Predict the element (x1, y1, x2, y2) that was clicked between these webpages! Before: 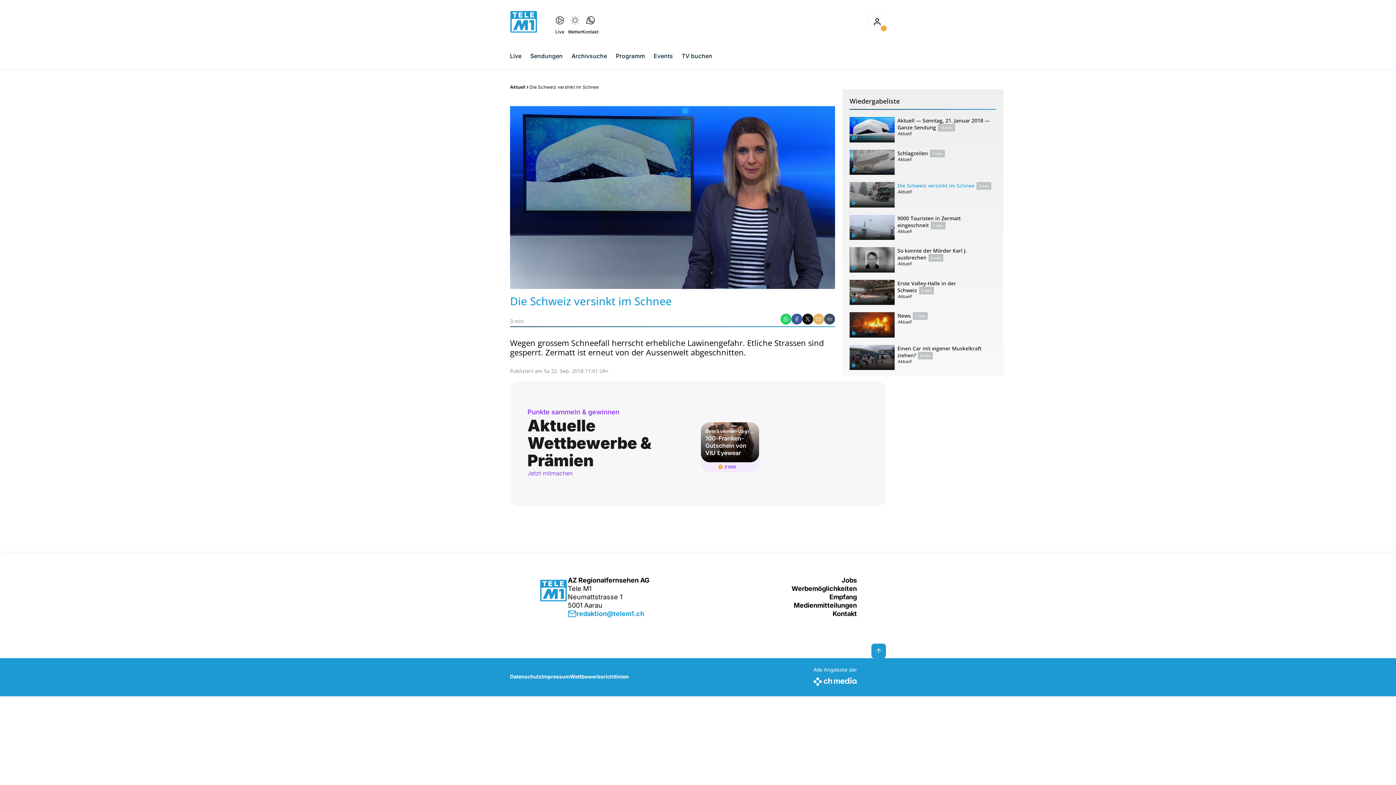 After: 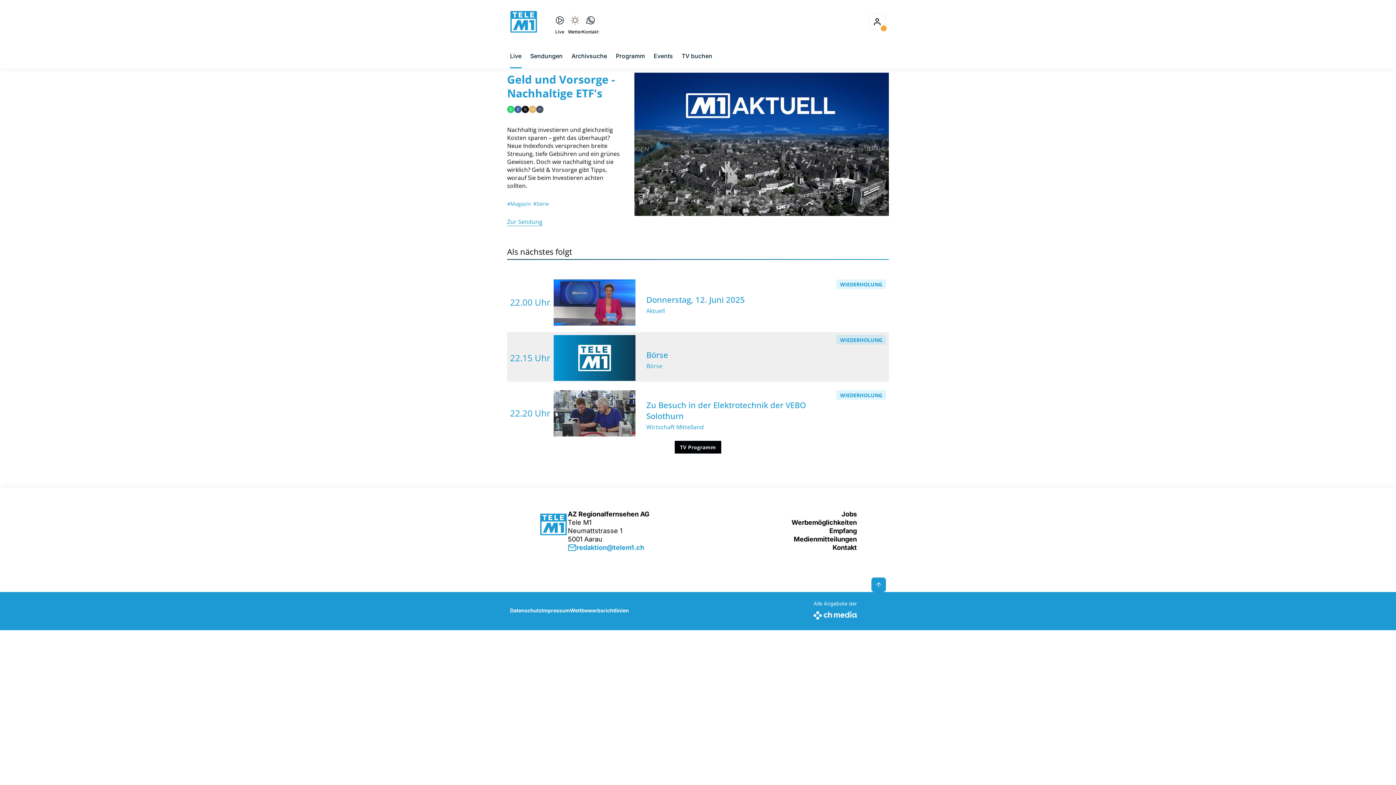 Action: bbox: (552, 10, 567, 33) label: Live